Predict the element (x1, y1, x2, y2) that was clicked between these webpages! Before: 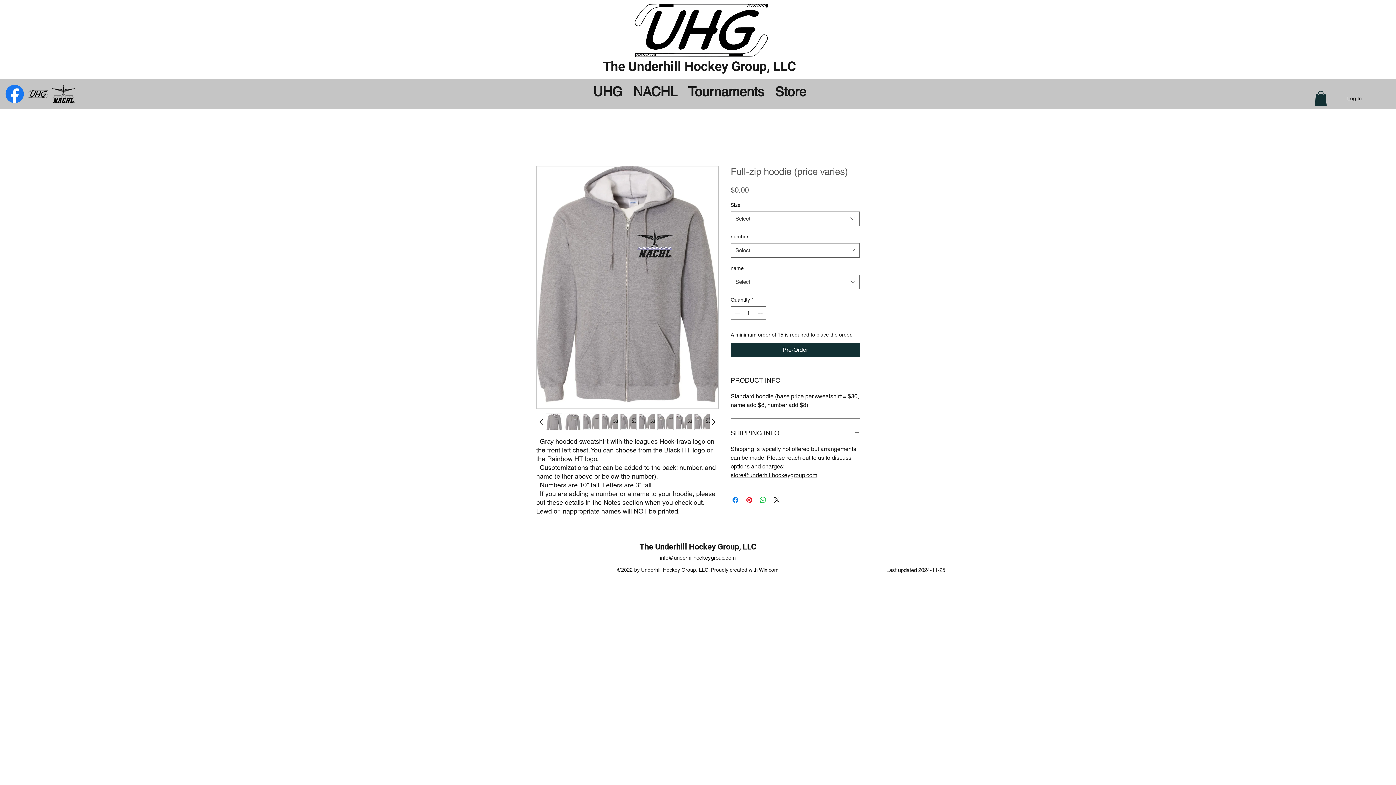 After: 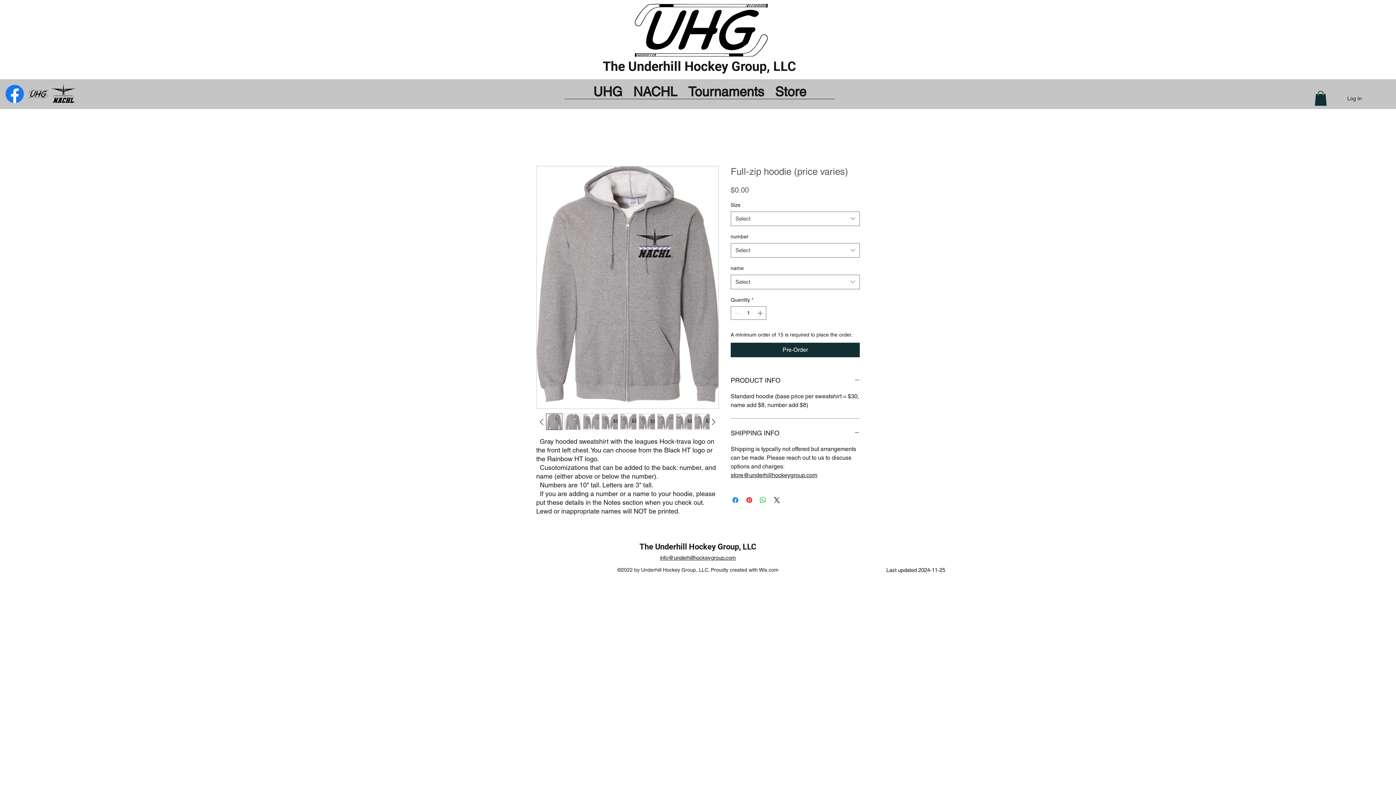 Action: bbox: (26, 81, 51, 106) label: UHG_by_Bug_mod